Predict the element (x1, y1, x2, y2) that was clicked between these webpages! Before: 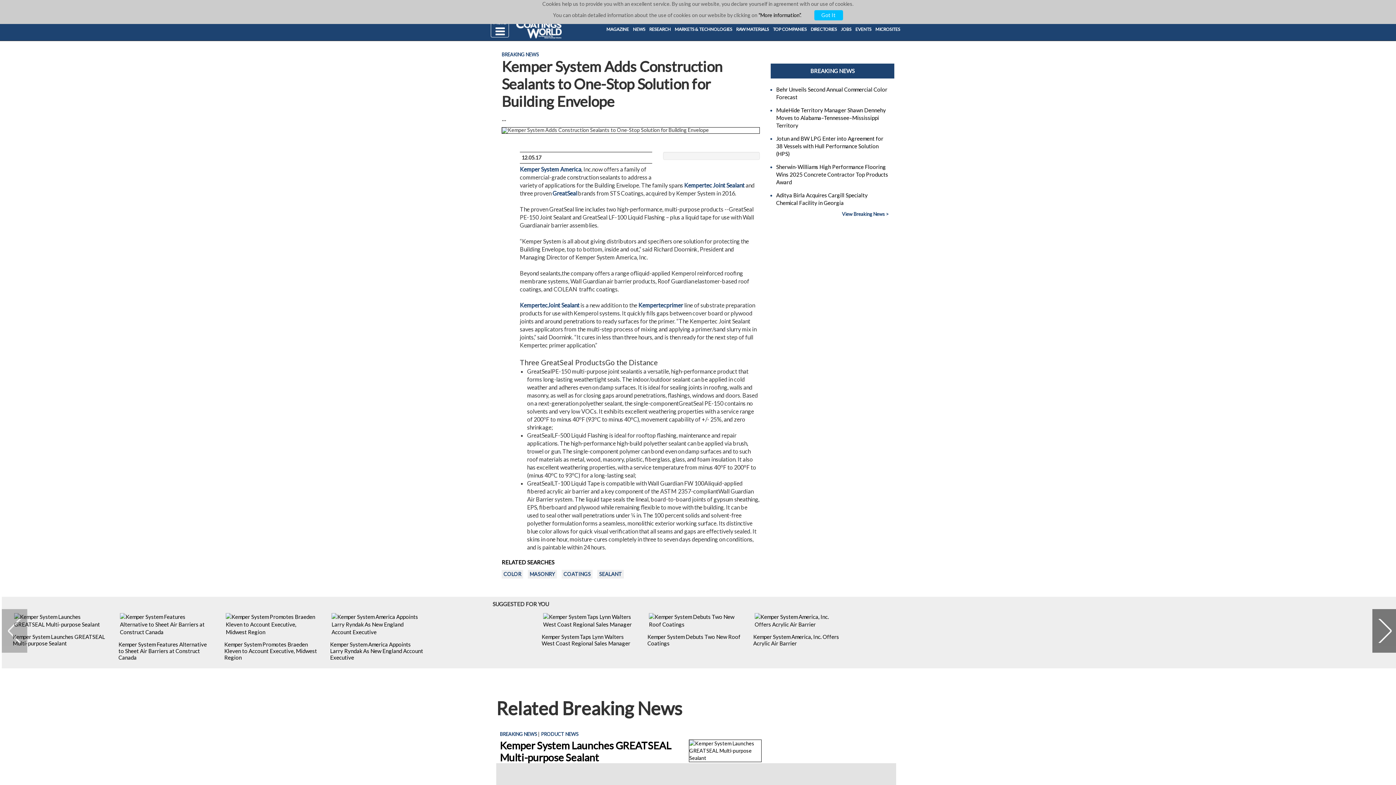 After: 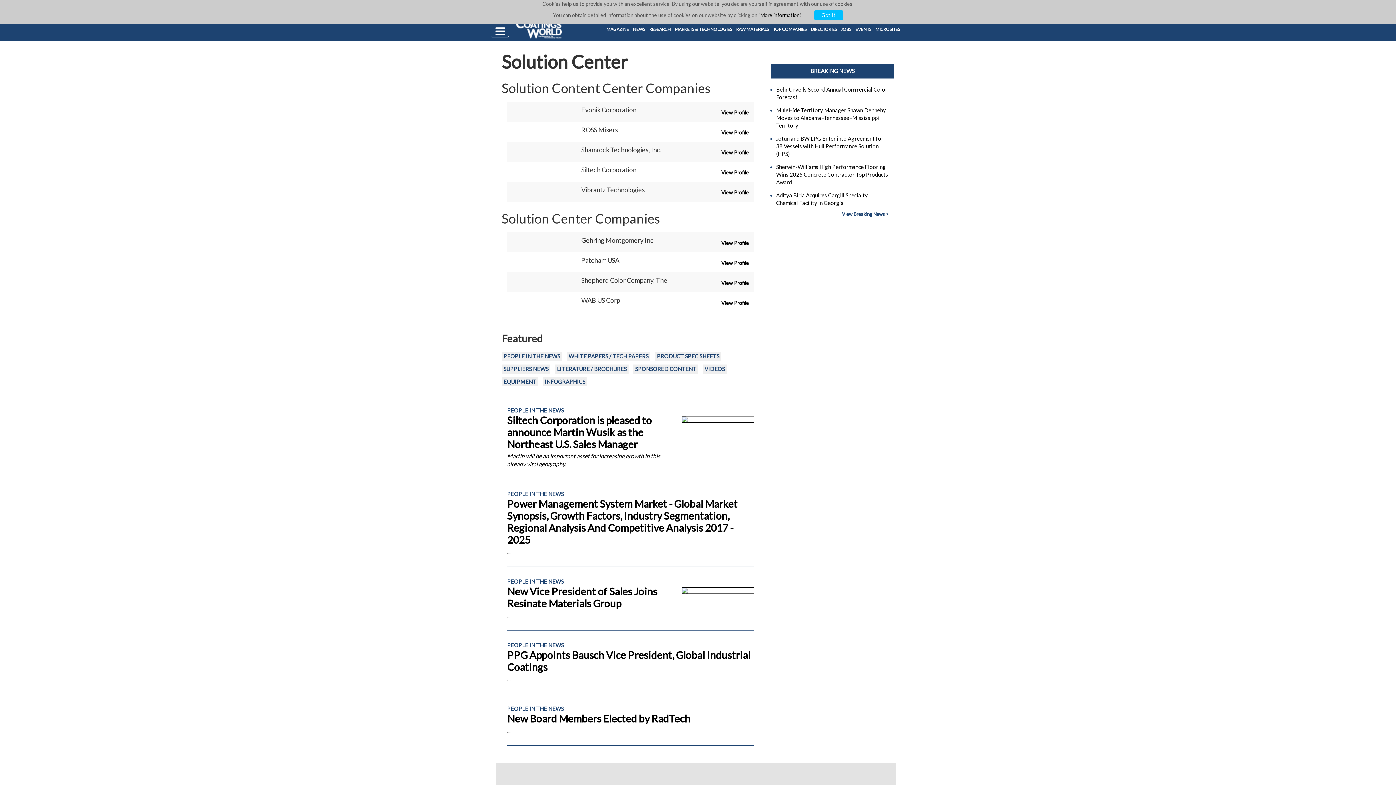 Action: label: MICROSITES bbox: (875, 19, 900, 39)